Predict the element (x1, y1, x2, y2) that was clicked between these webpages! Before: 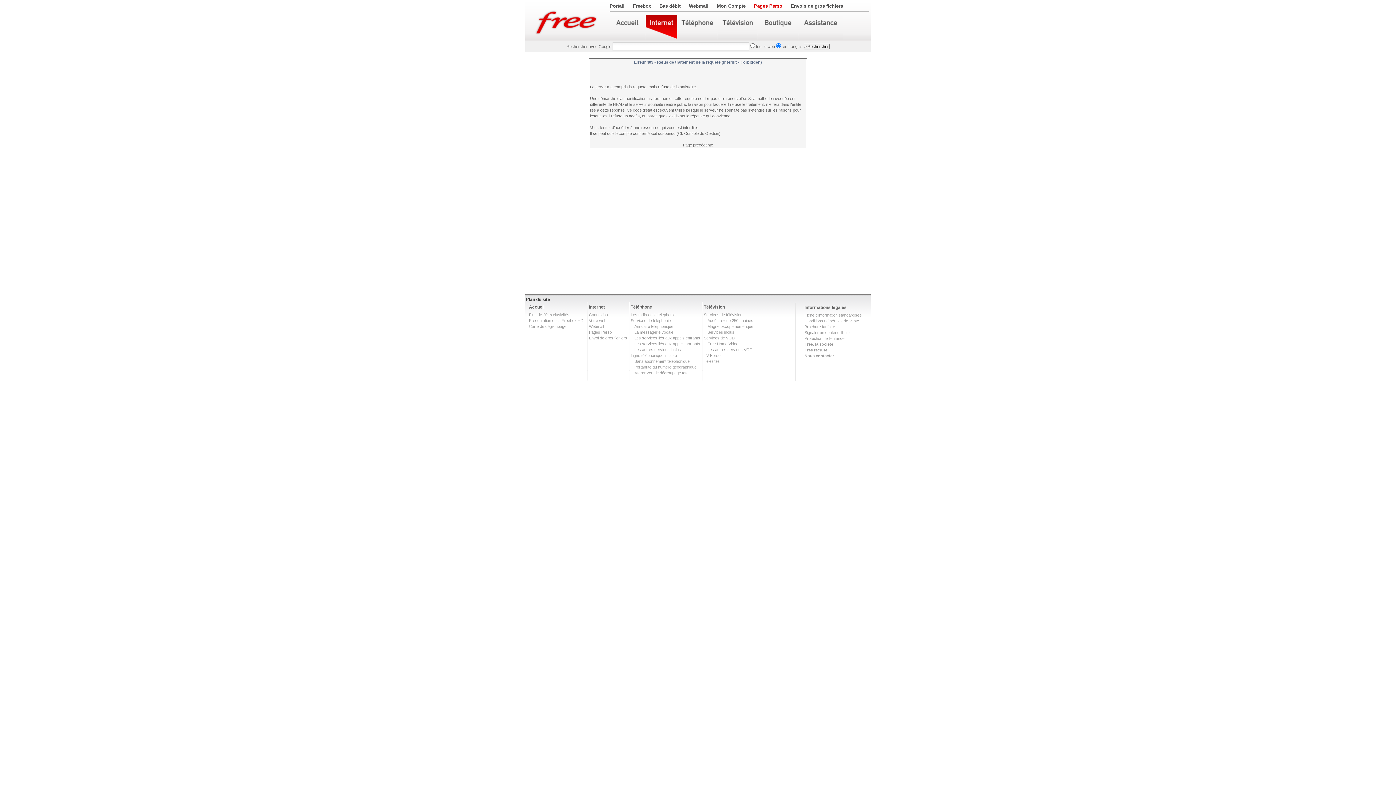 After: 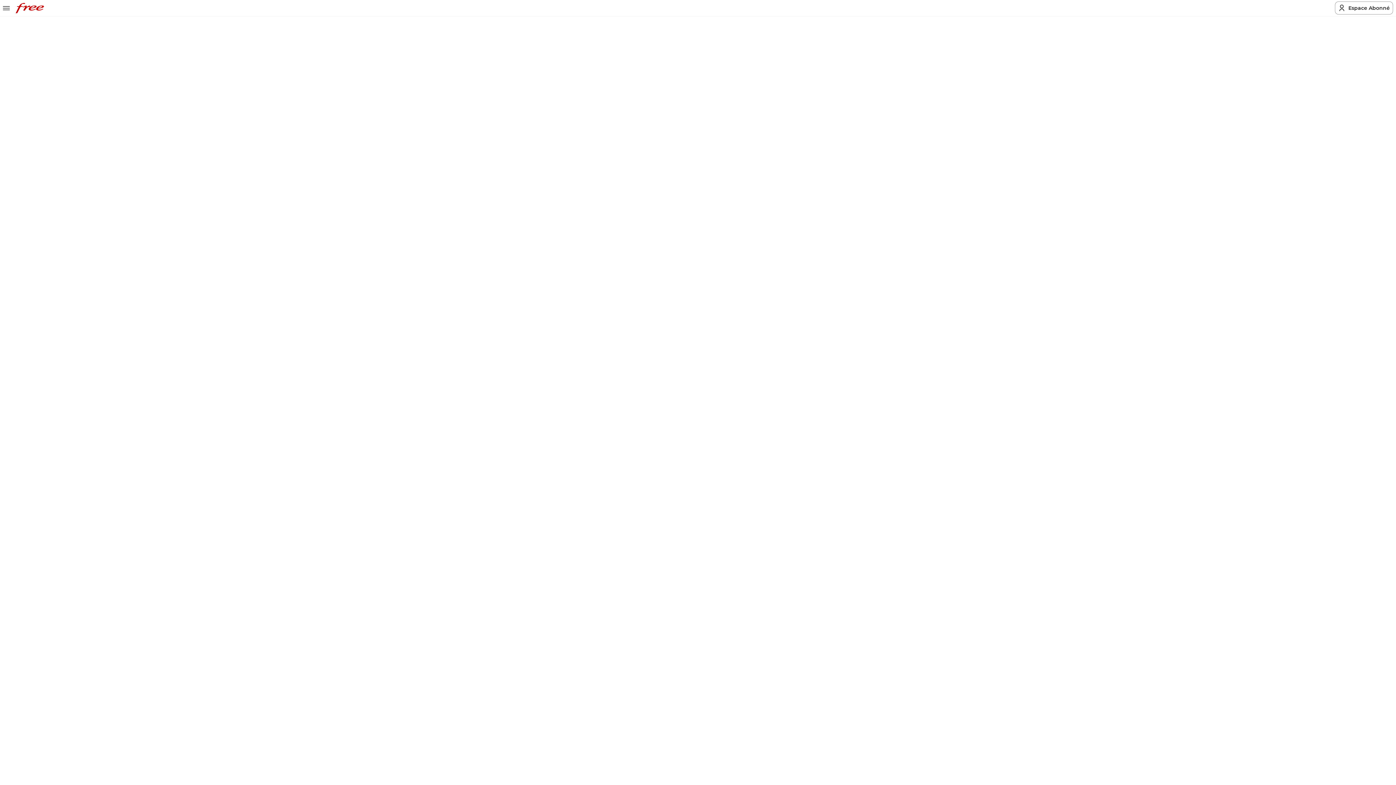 Action: bbox: (678, 15, 717, 40)